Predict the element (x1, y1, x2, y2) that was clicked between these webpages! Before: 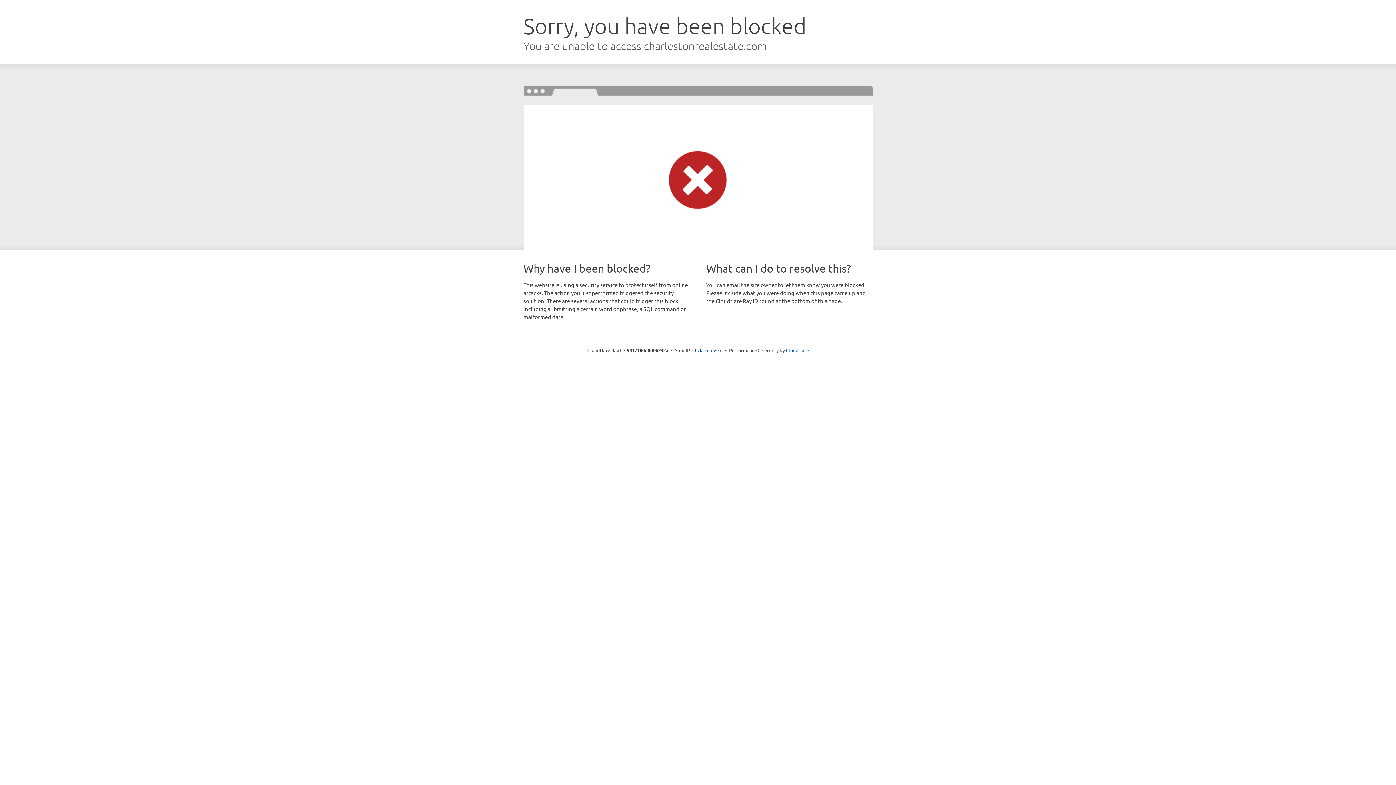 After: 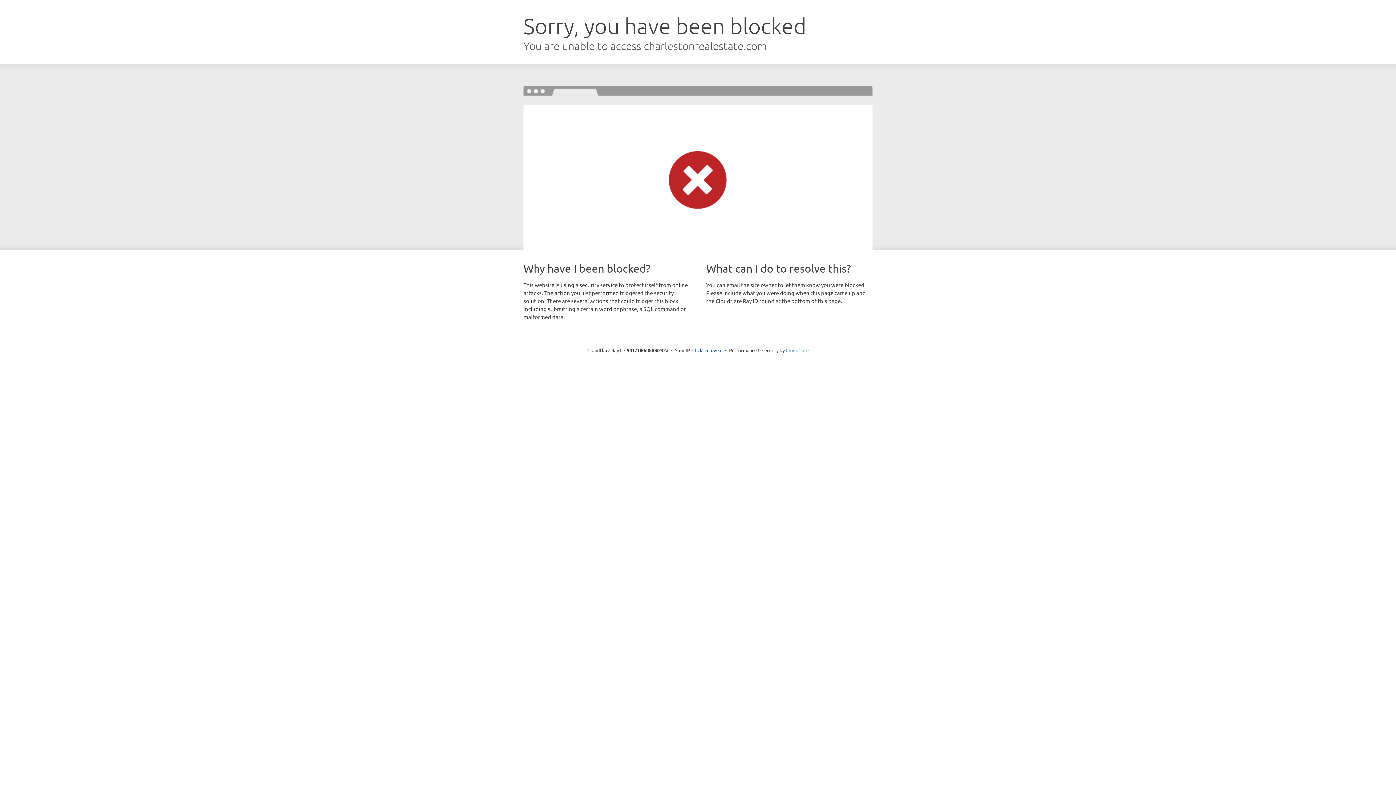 Action: bbox: (786, 347, 808, 353) label: Cloudflare